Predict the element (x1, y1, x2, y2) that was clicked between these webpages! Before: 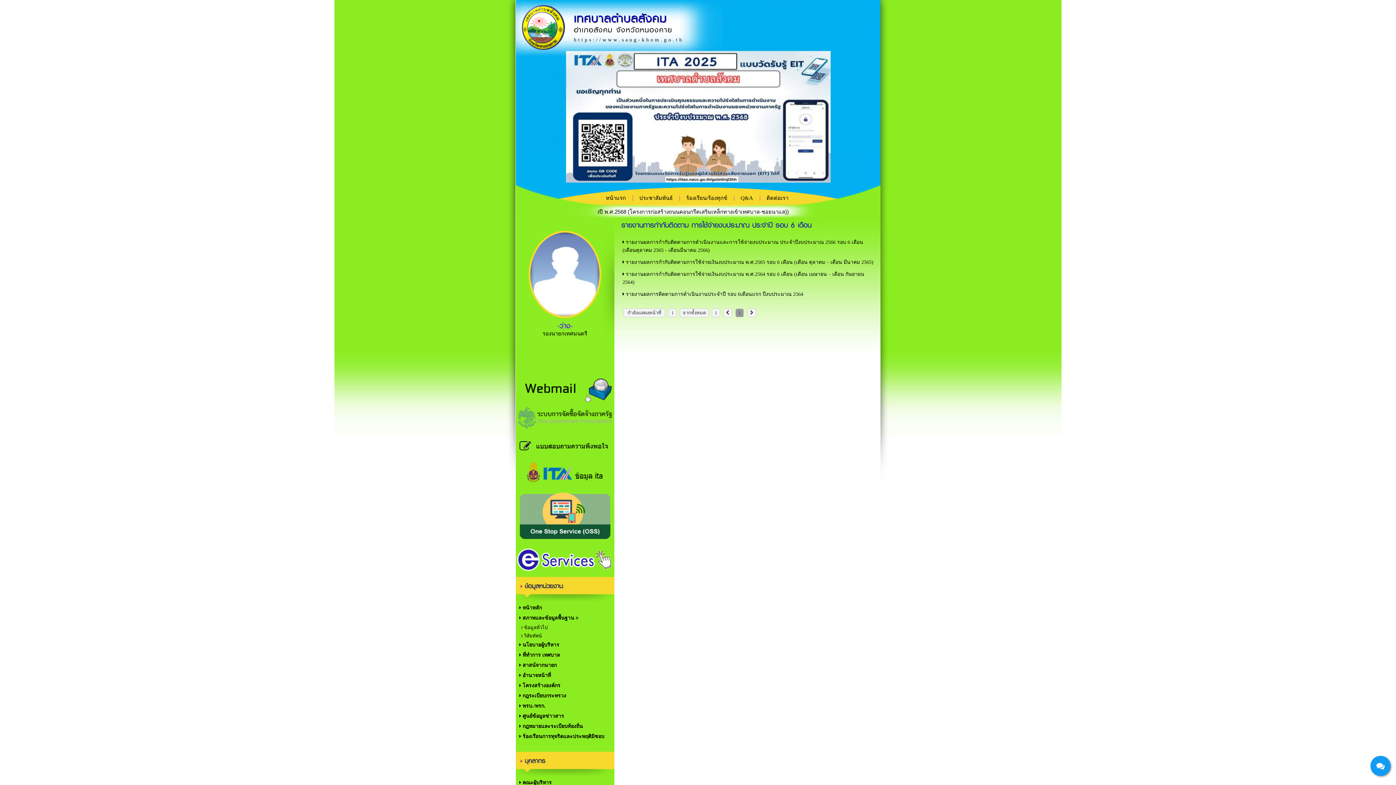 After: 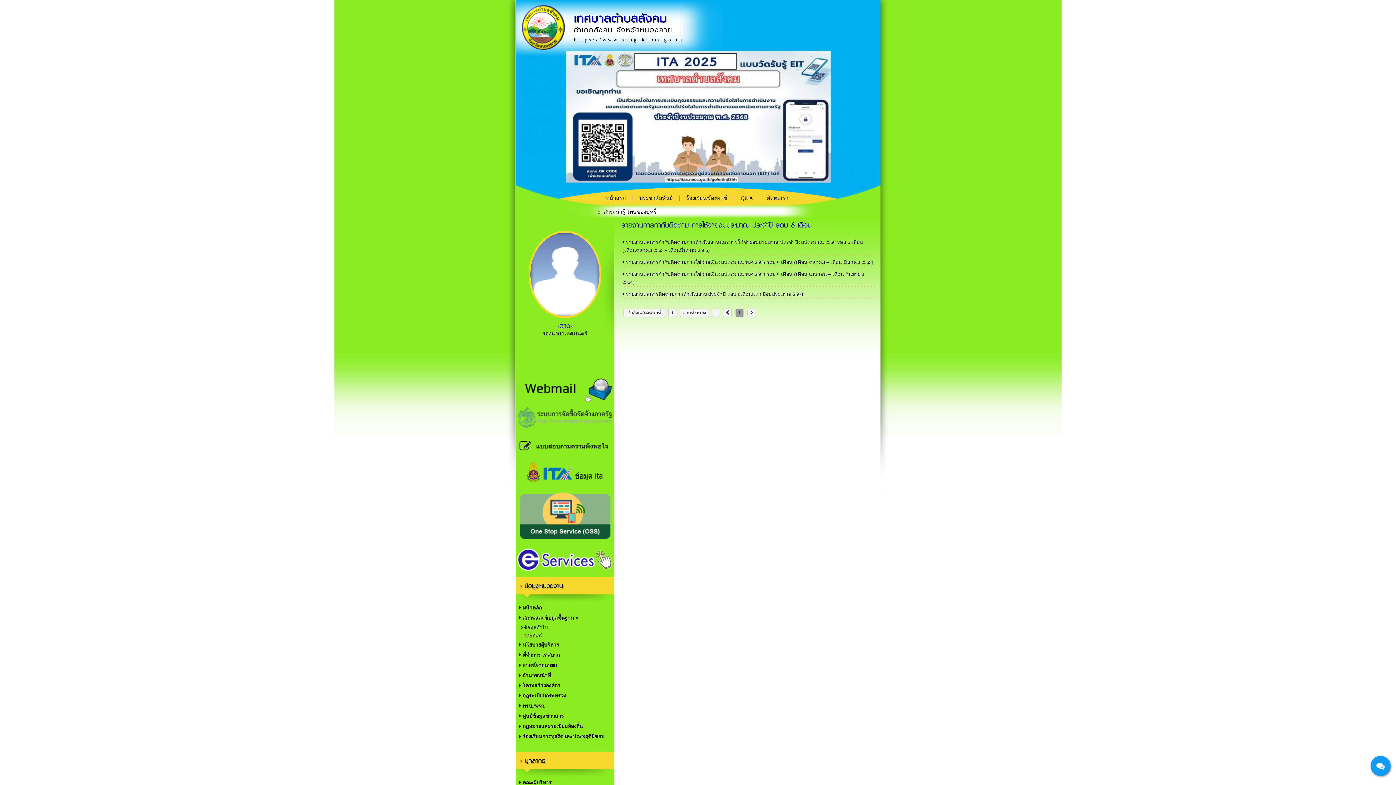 Action: bbox: (515, 539, 614, 544)